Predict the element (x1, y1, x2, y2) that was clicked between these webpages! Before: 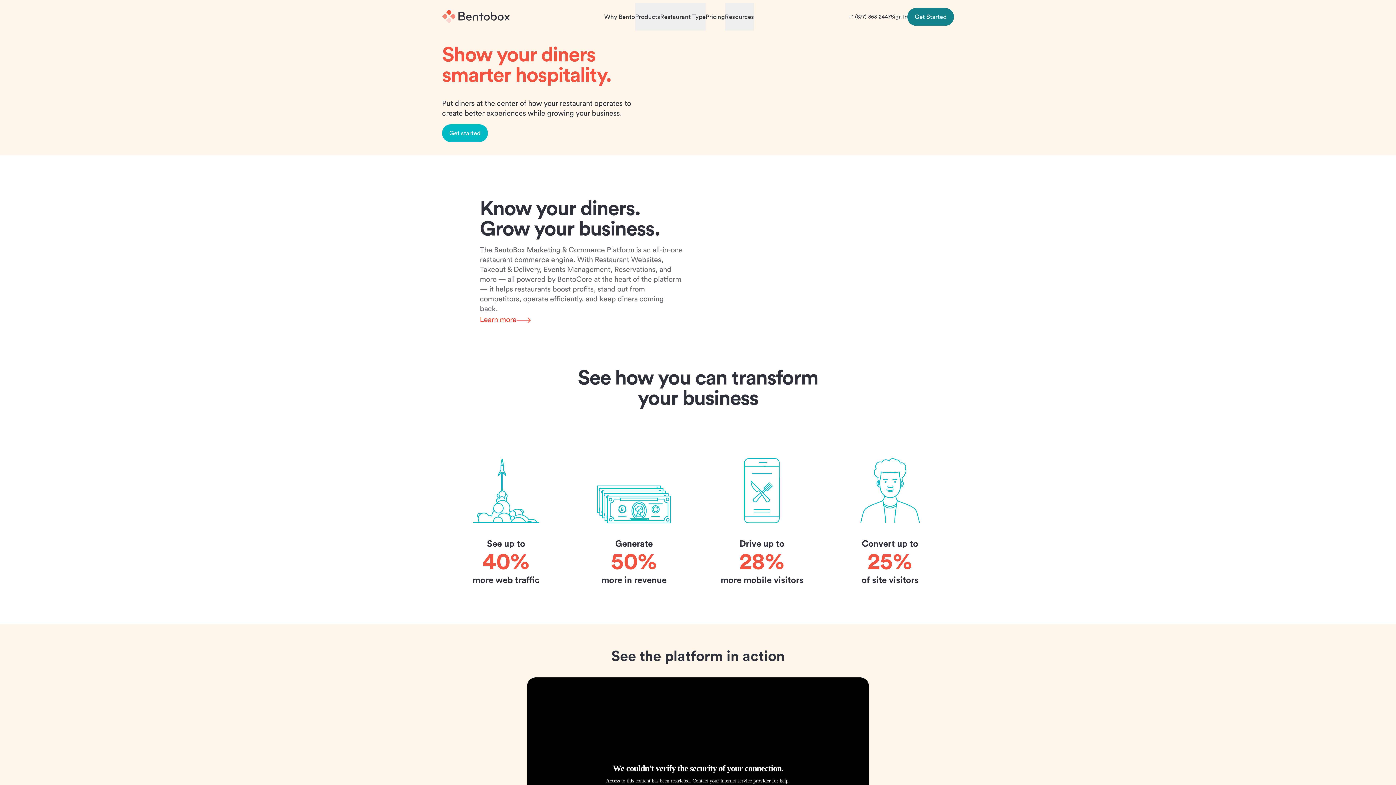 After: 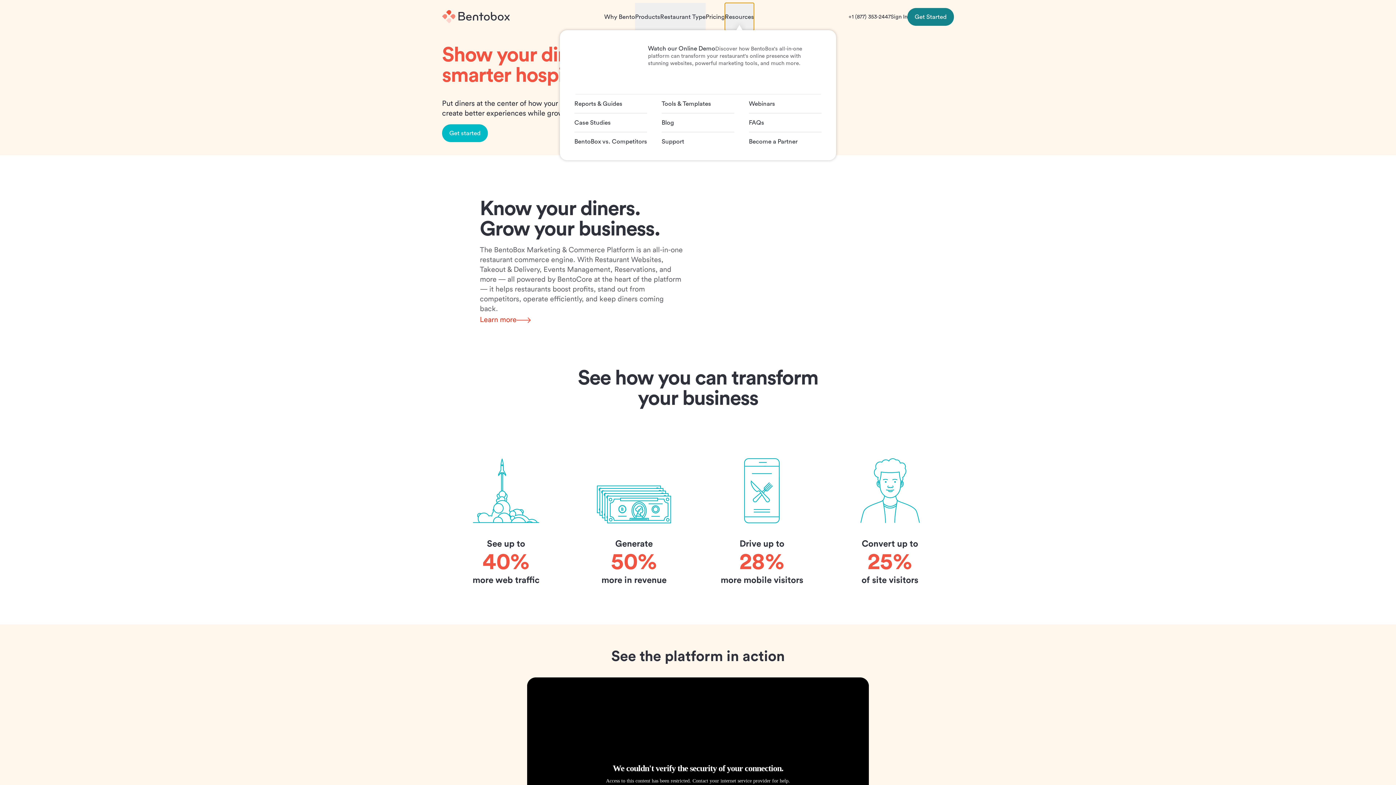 Action: label: Resources bbox: (725, 2, 754, 30)